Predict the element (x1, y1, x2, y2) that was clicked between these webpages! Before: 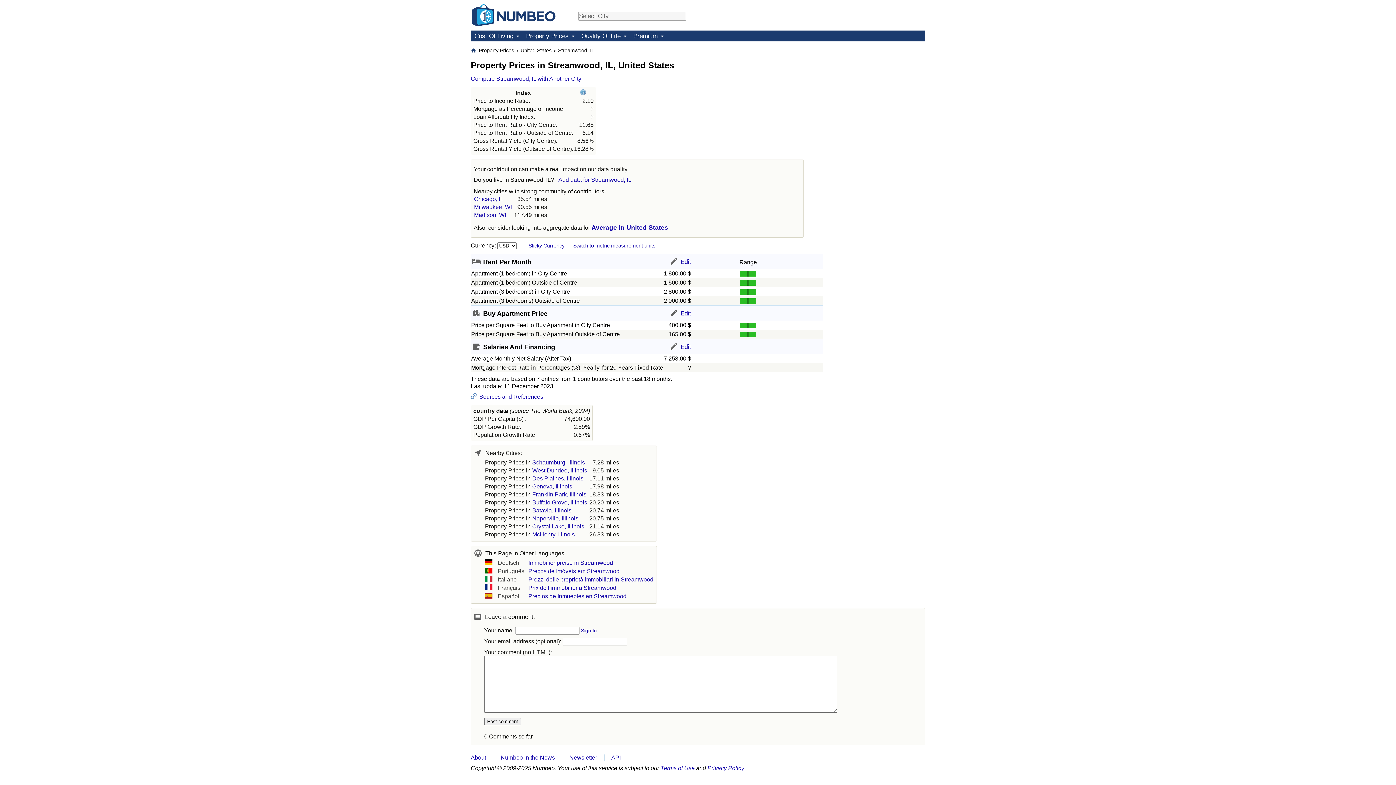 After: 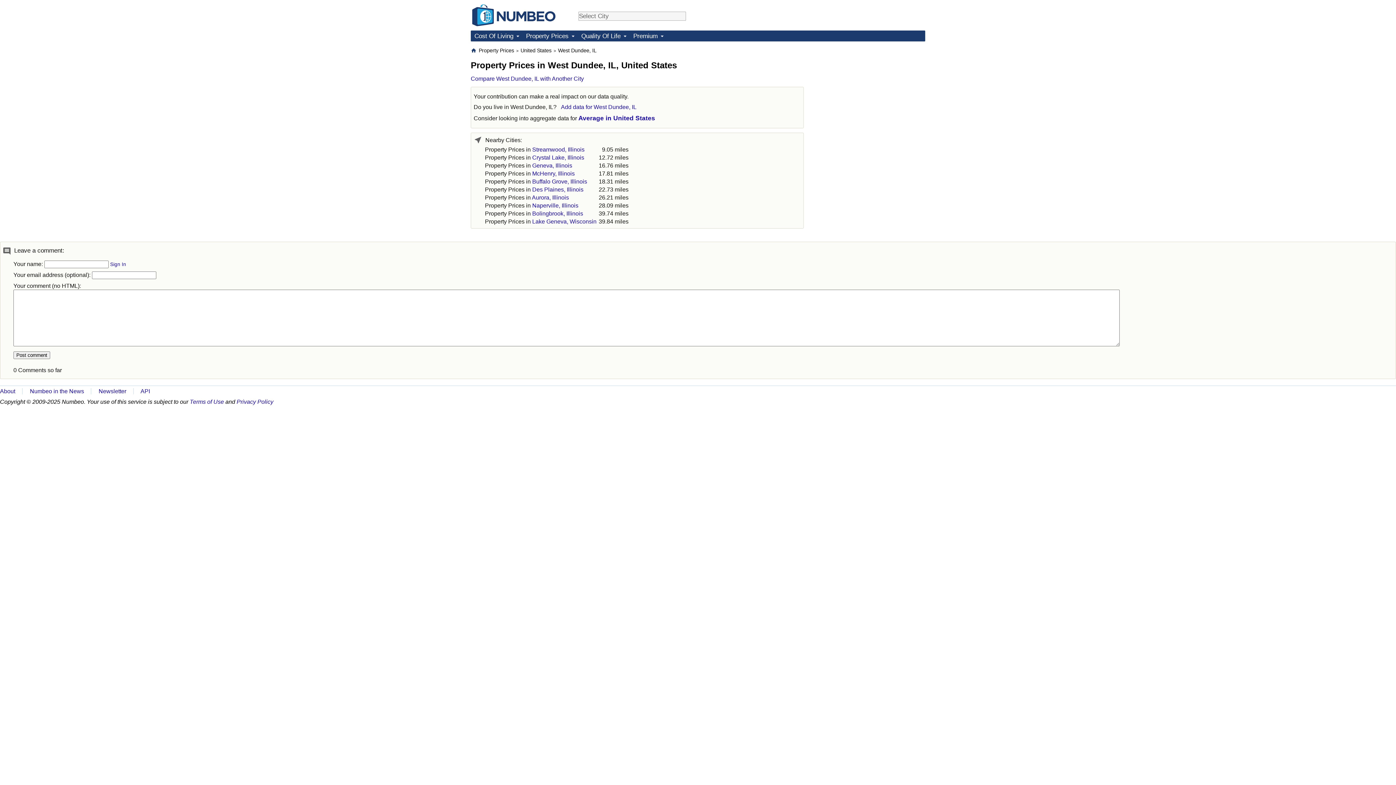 Action: bbox: (485, 467, 587, 473) label: Property Prices in West Dundee, Illinois